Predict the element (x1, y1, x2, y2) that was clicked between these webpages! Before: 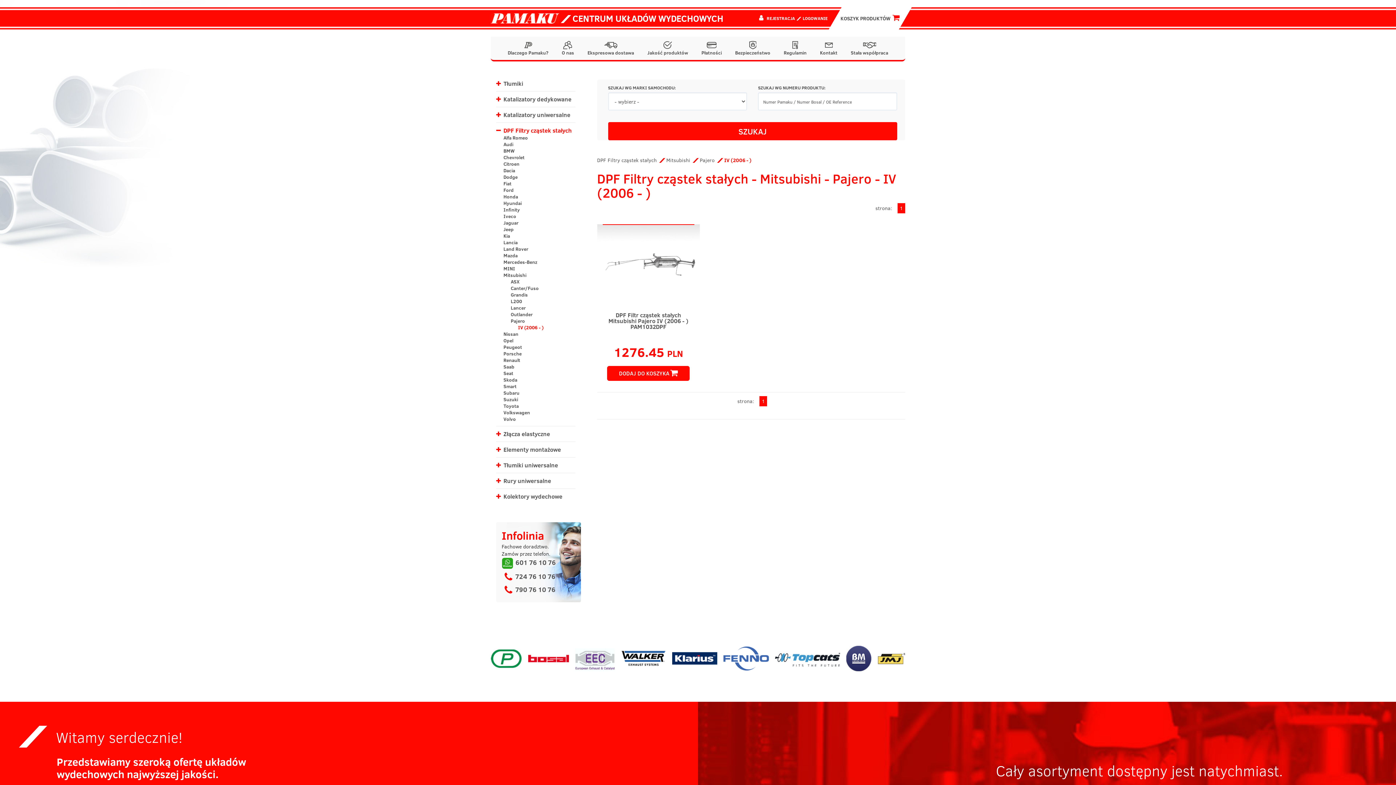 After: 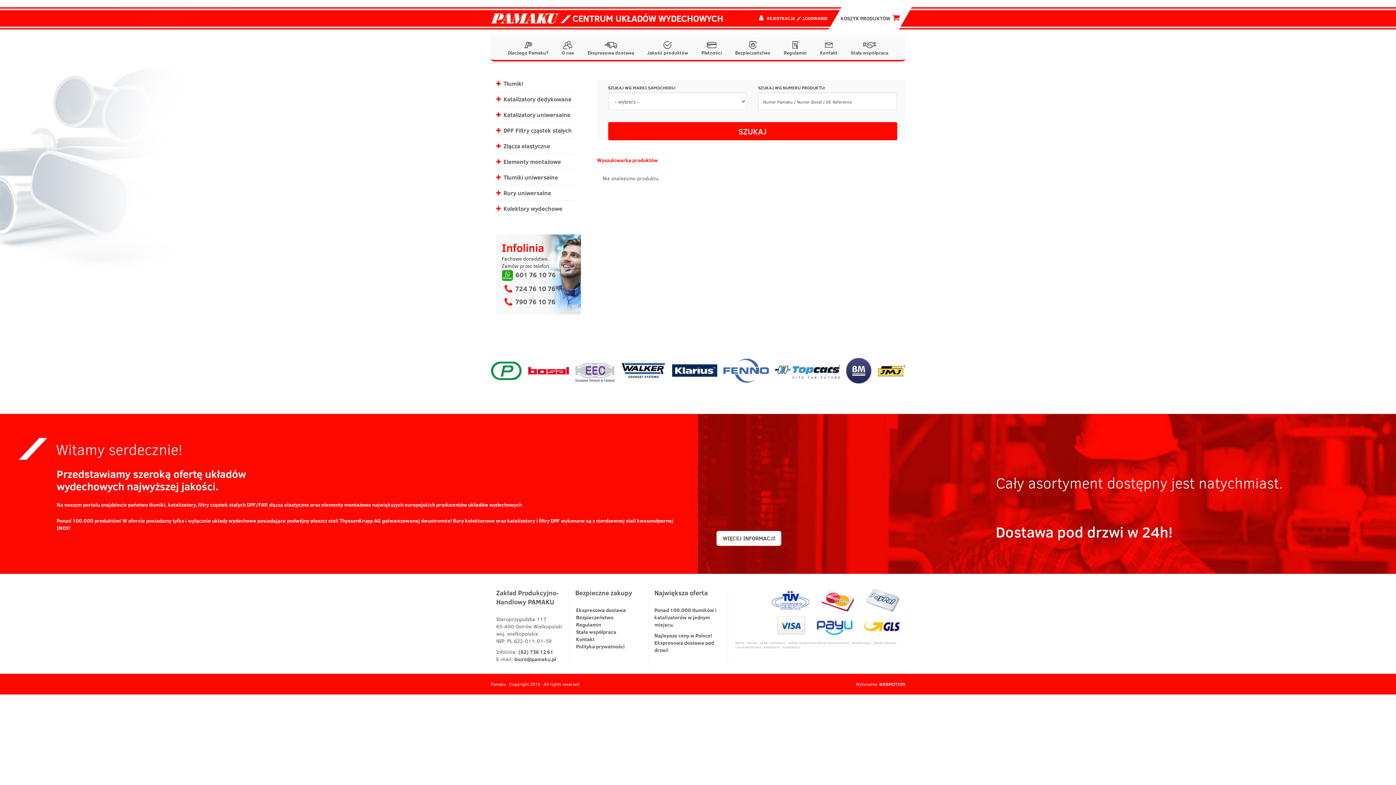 Action: bbox: (608, 122, 897, 140) label: SZUKAJ